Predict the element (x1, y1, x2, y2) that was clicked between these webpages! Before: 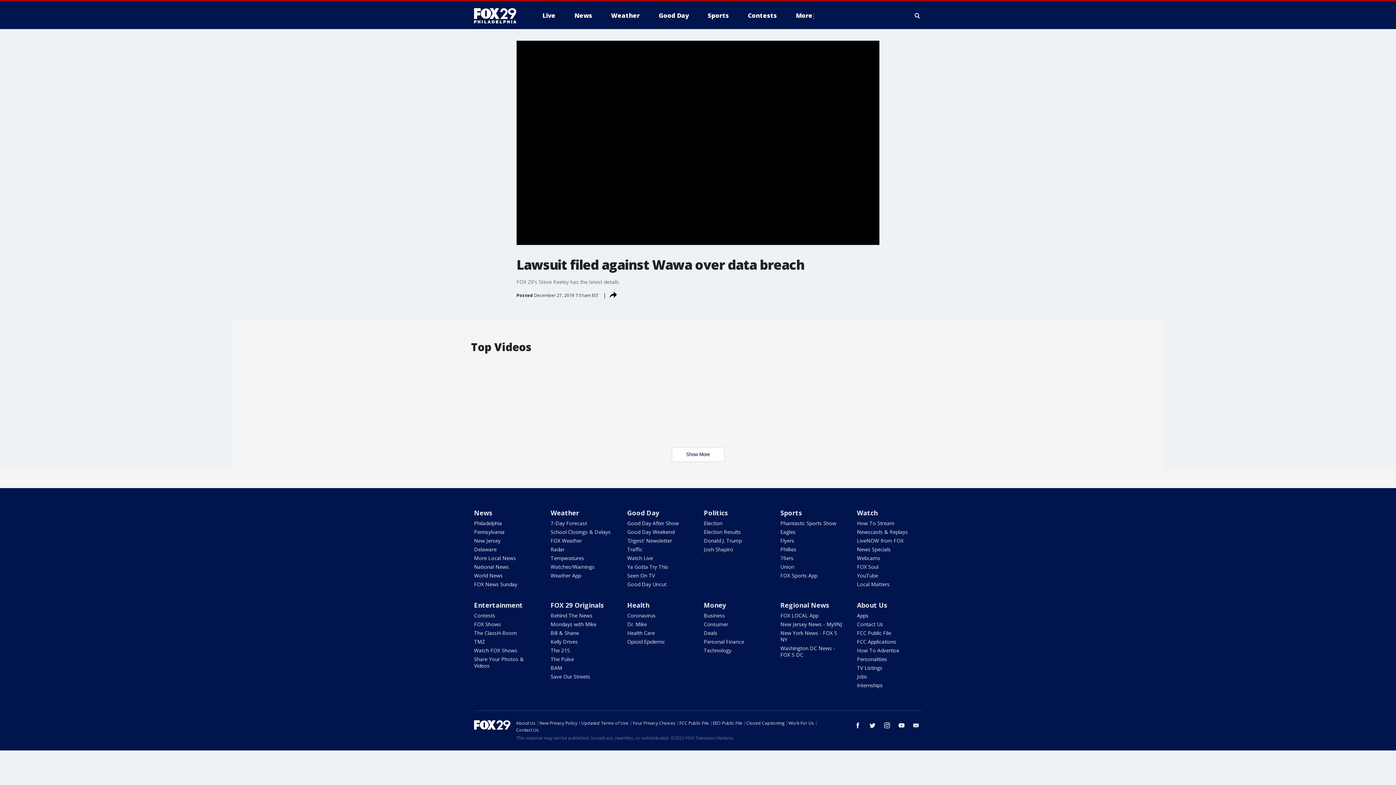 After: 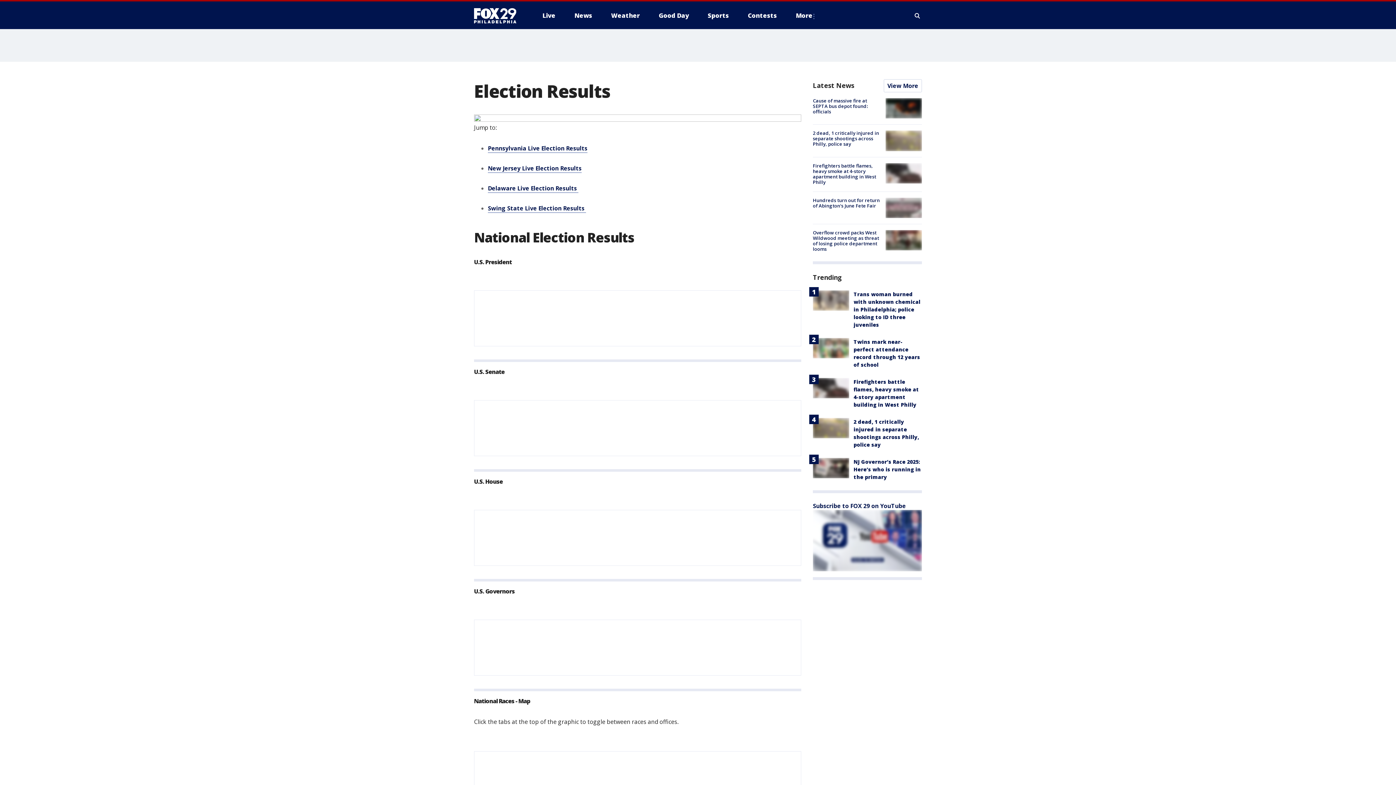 Action: bbox: (703, 528, 741, 535) label: Election Results